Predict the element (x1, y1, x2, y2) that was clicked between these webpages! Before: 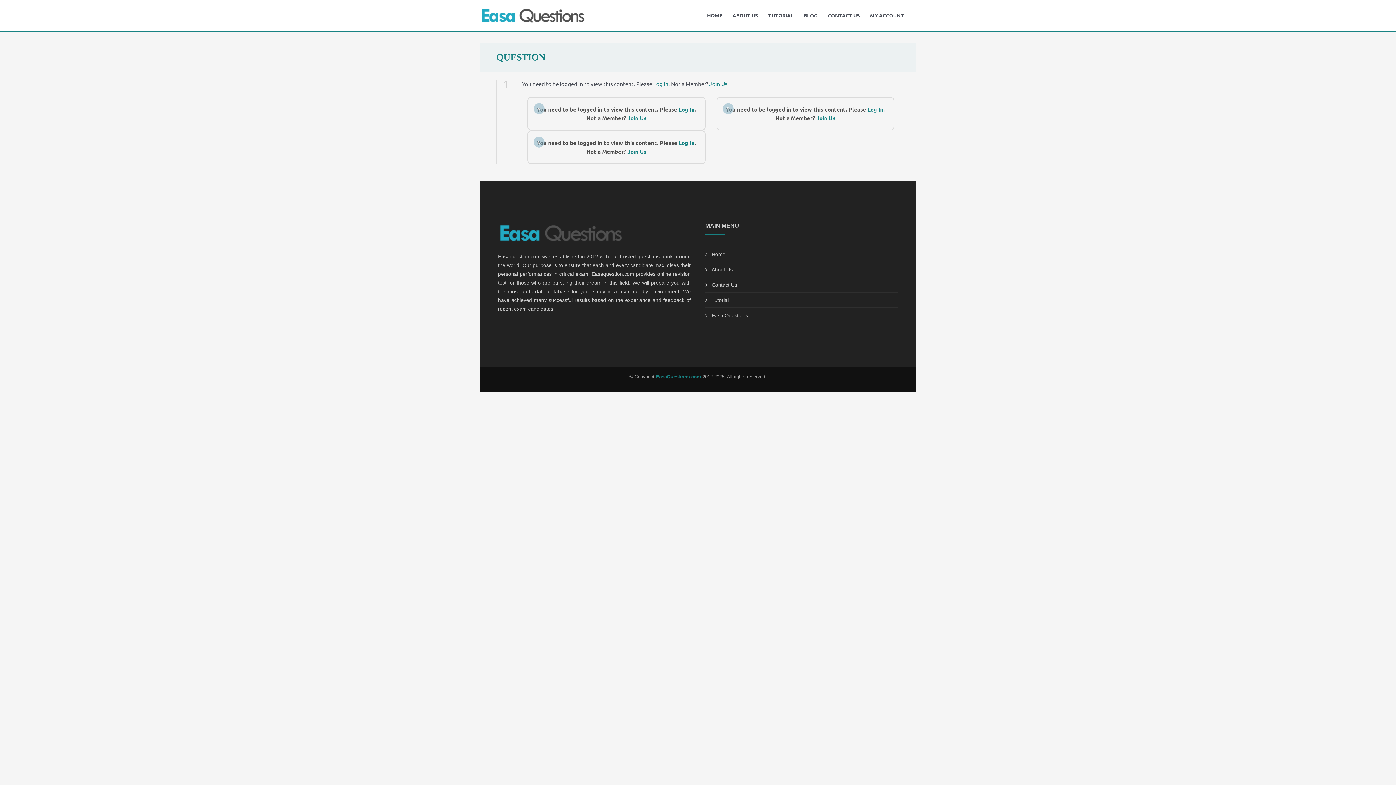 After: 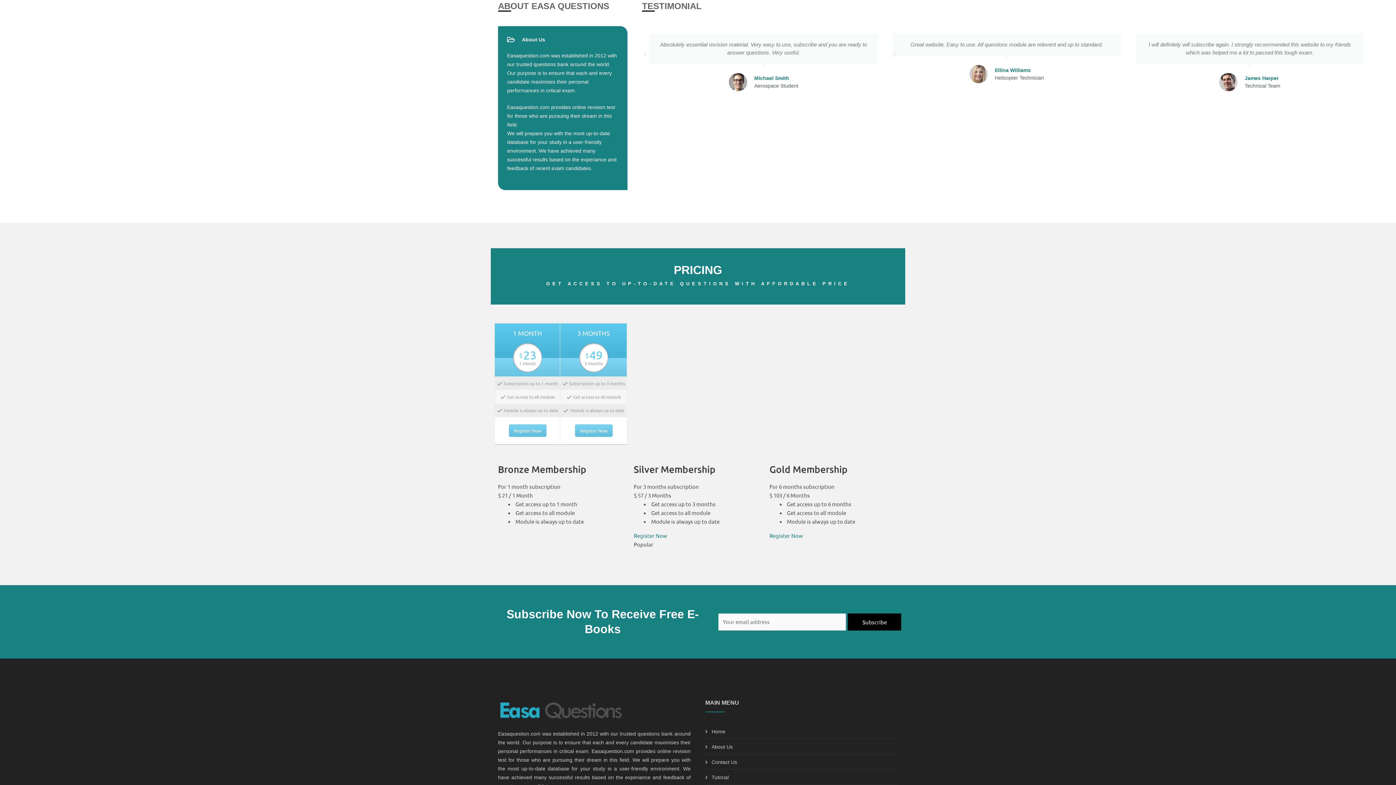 Action: label: ABOUT US bbox: (727, 0, 763, 30)